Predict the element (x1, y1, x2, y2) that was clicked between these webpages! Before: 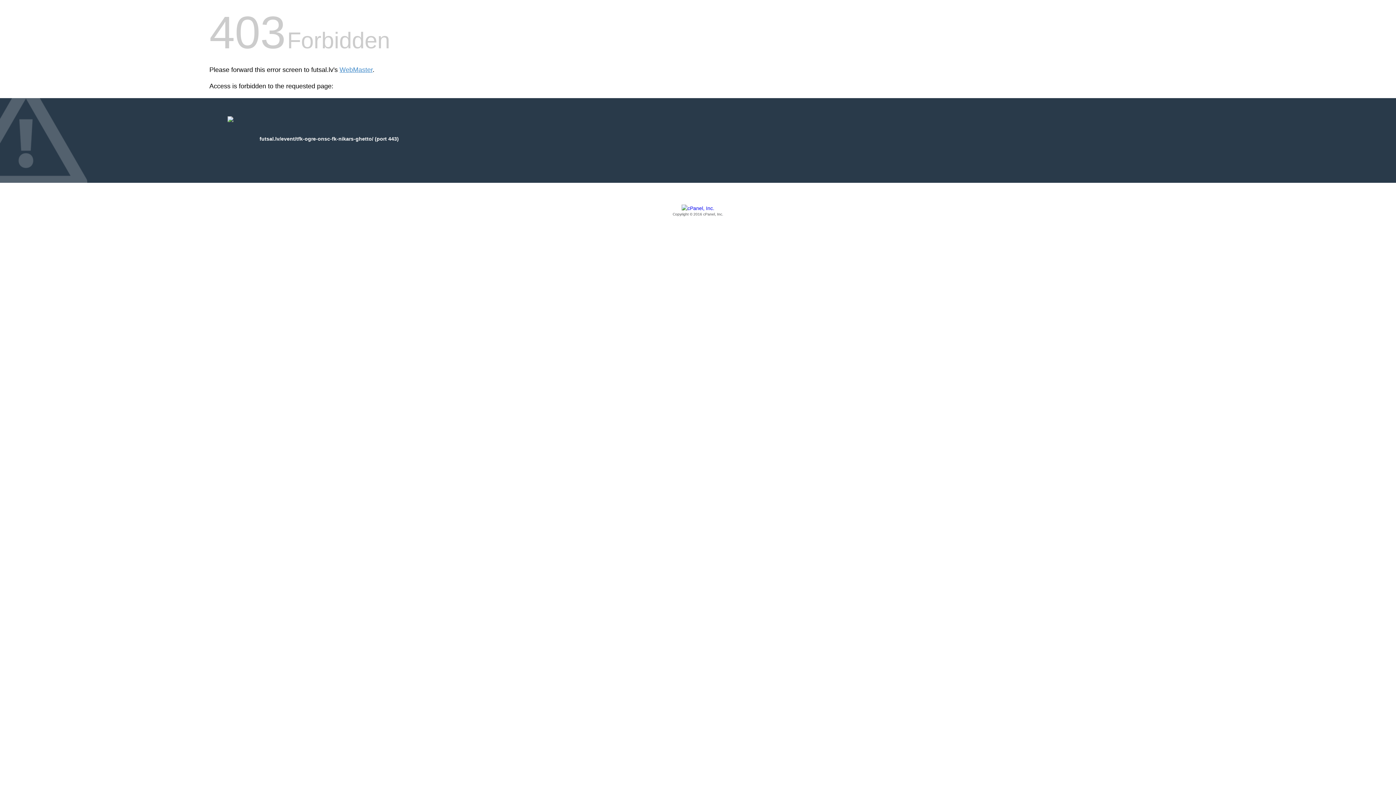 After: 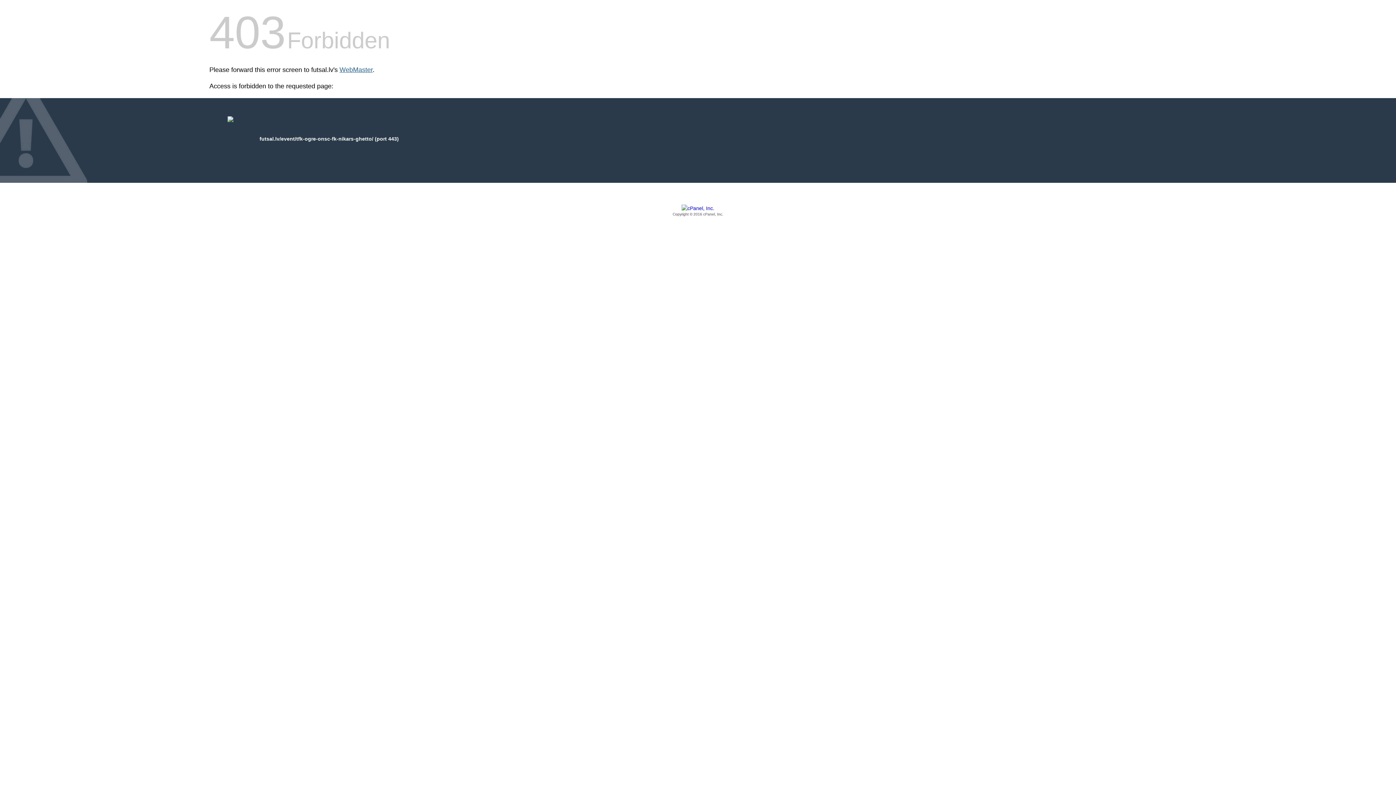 Action: label: WebMaster bbox: (339, 66, 372, 73)